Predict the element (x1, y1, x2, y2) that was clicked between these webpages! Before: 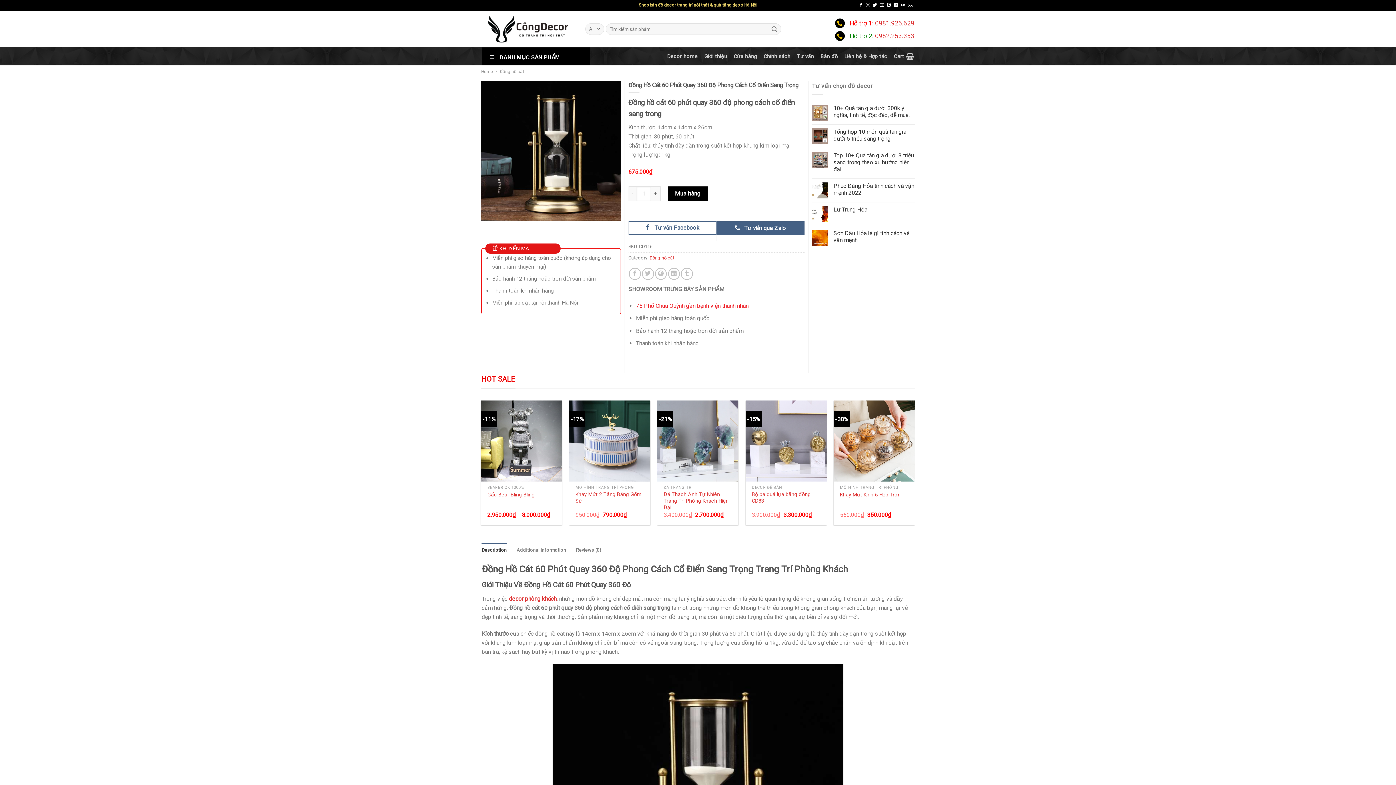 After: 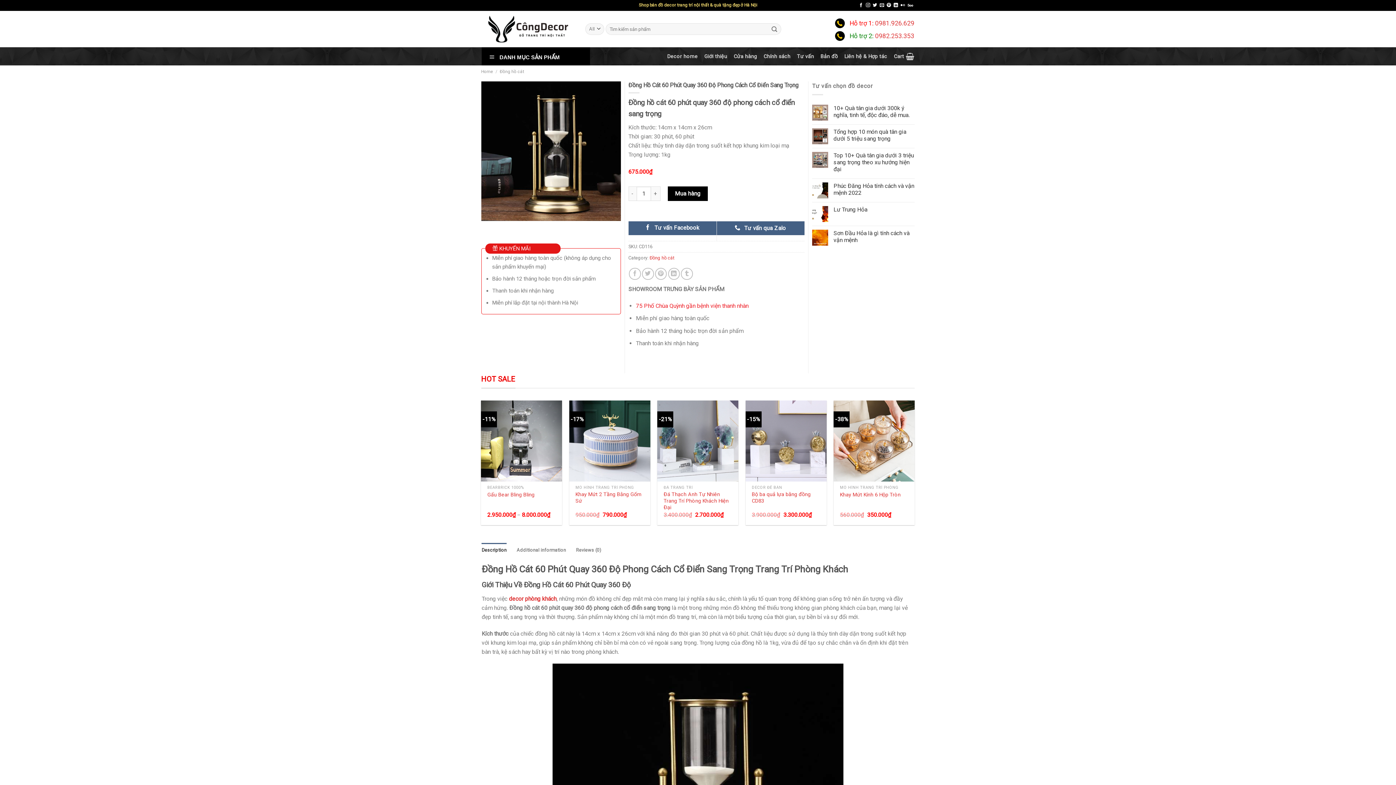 Action: bbox: (628, 221, 716, 235) label:  Tư vấn Facebook